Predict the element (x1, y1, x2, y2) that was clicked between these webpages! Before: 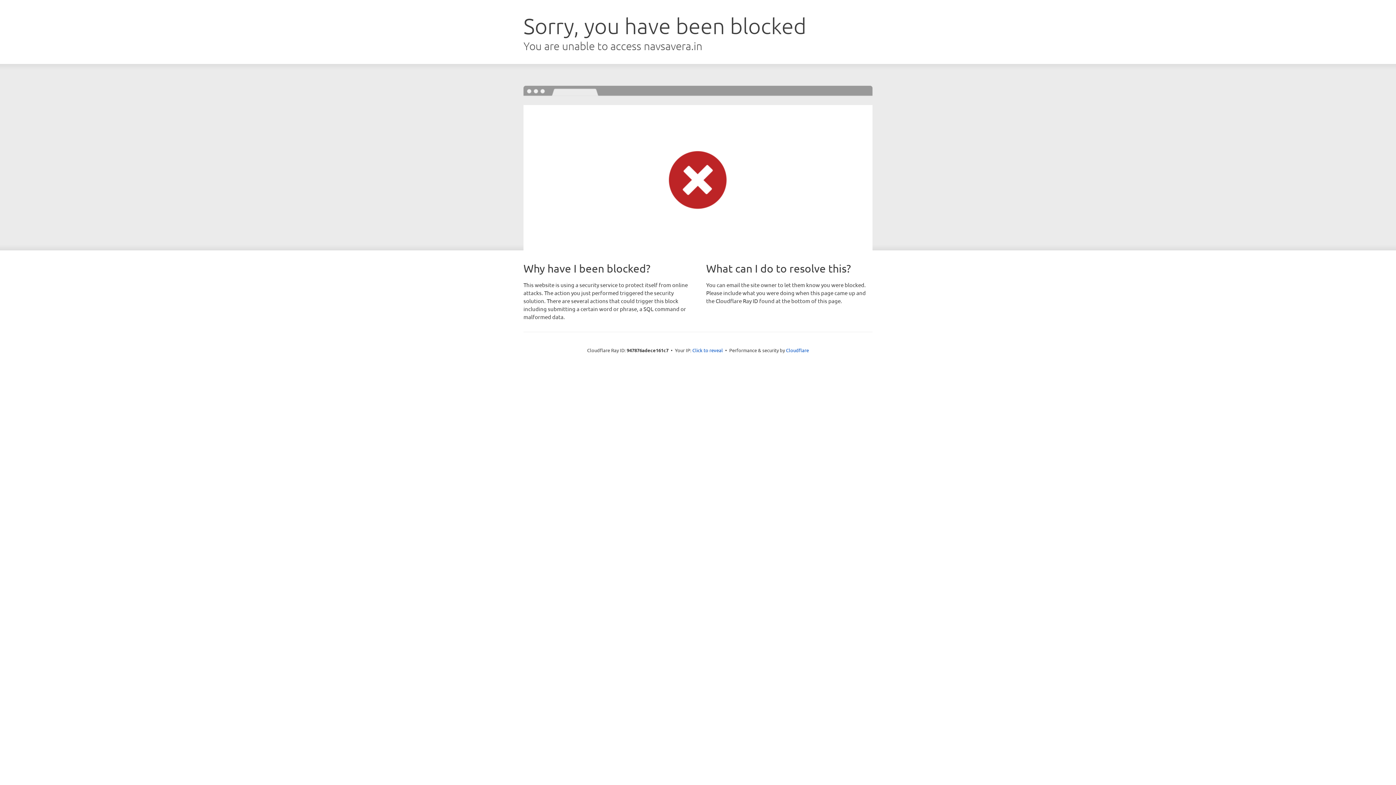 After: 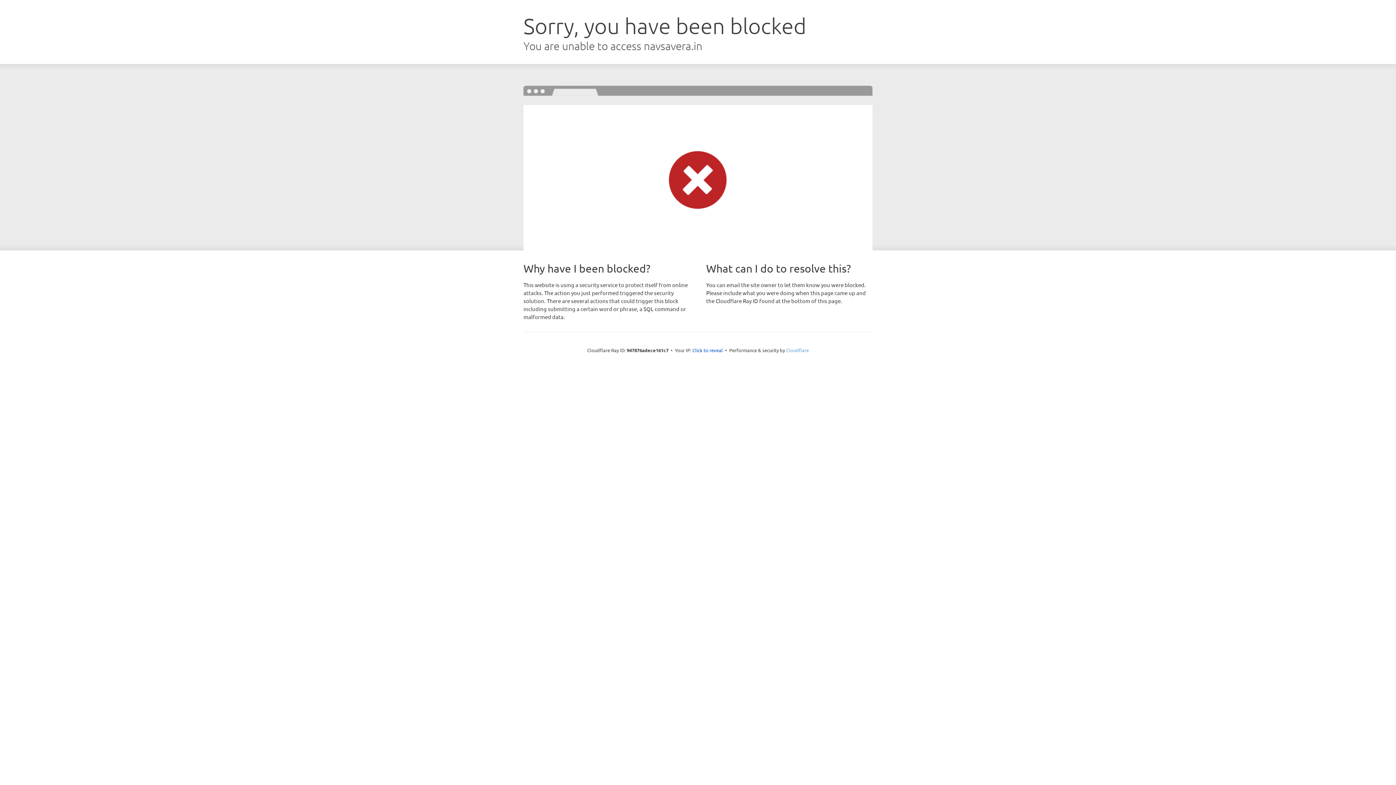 Action: label: Cloudflare bbox: (786, 347, 809, 353)